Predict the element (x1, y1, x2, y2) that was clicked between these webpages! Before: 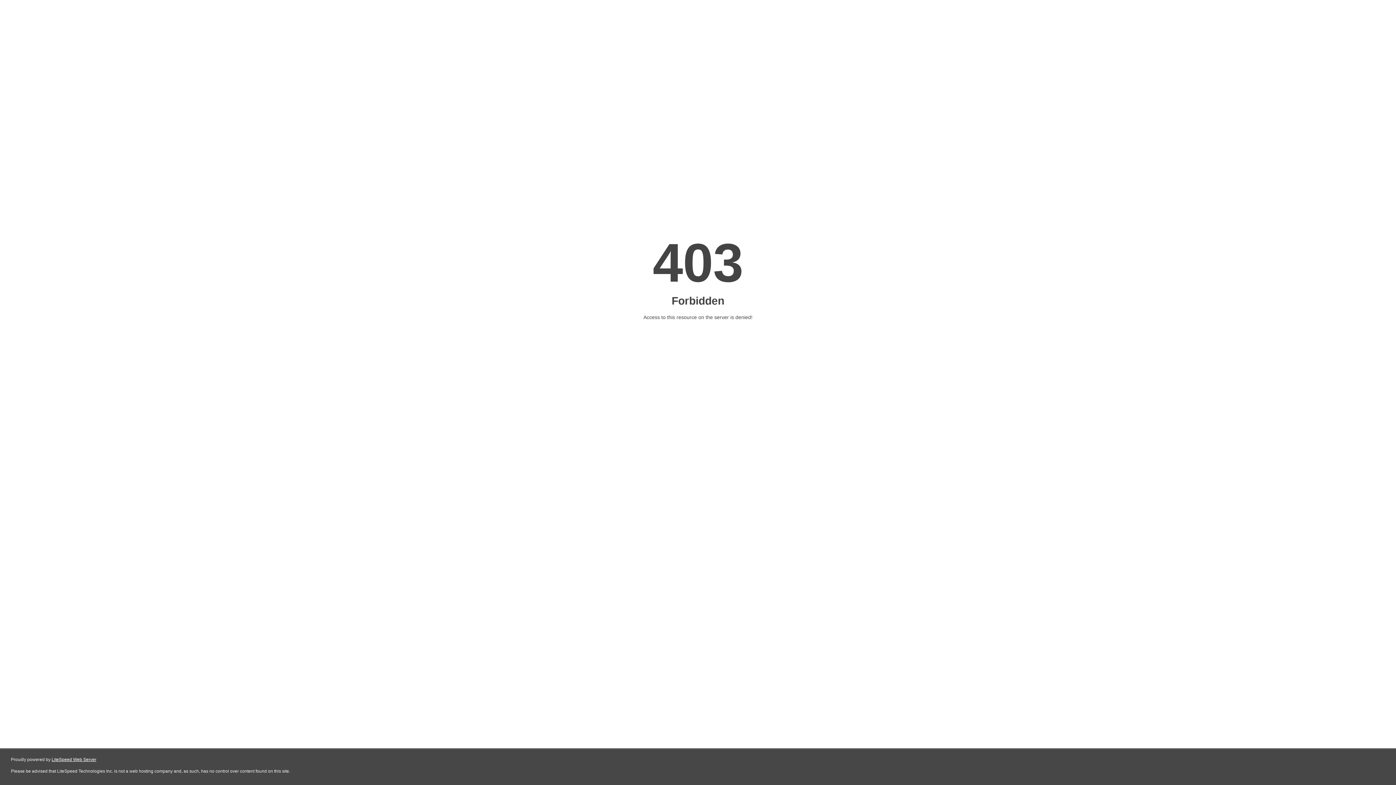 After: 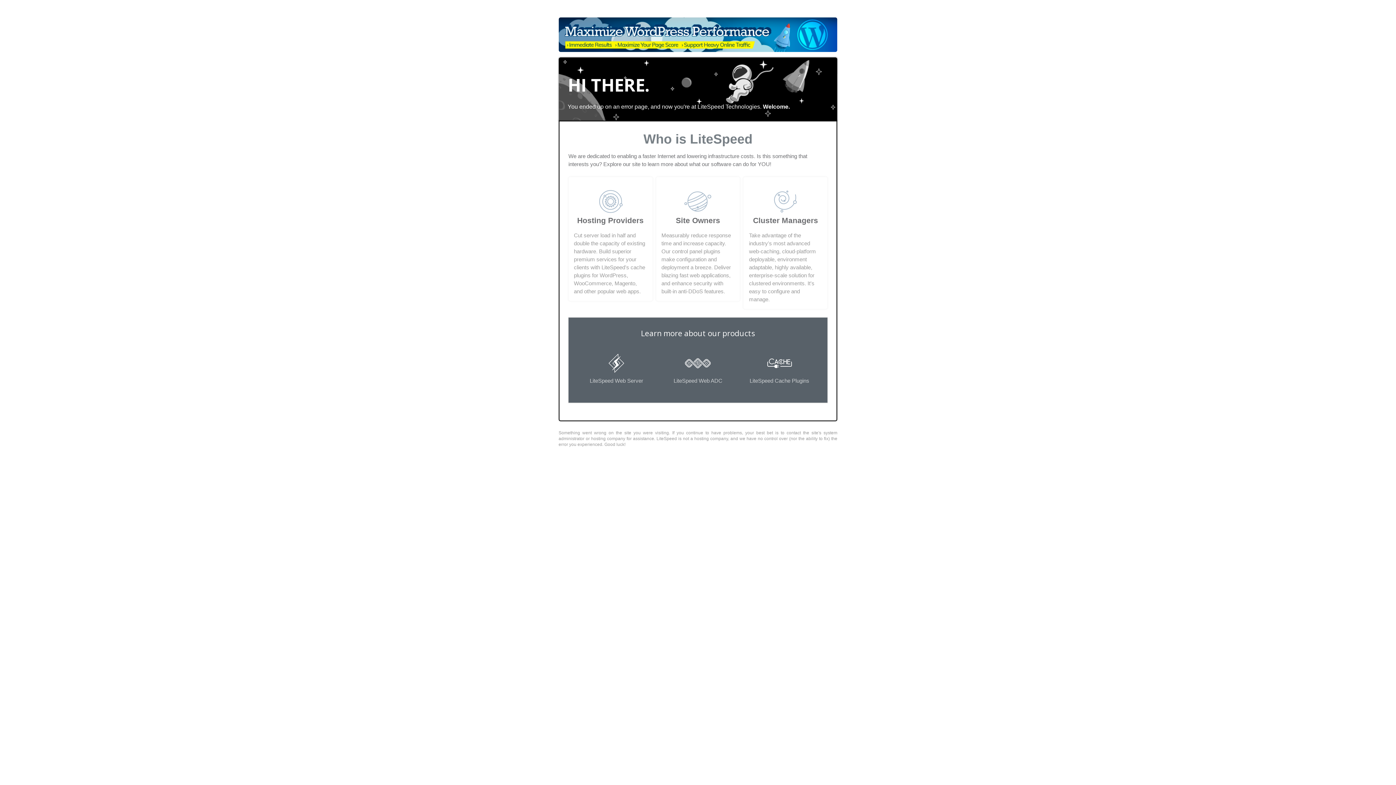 Action: label: LiteSpeed Web Server bbox: (51, 757, 96, 762)